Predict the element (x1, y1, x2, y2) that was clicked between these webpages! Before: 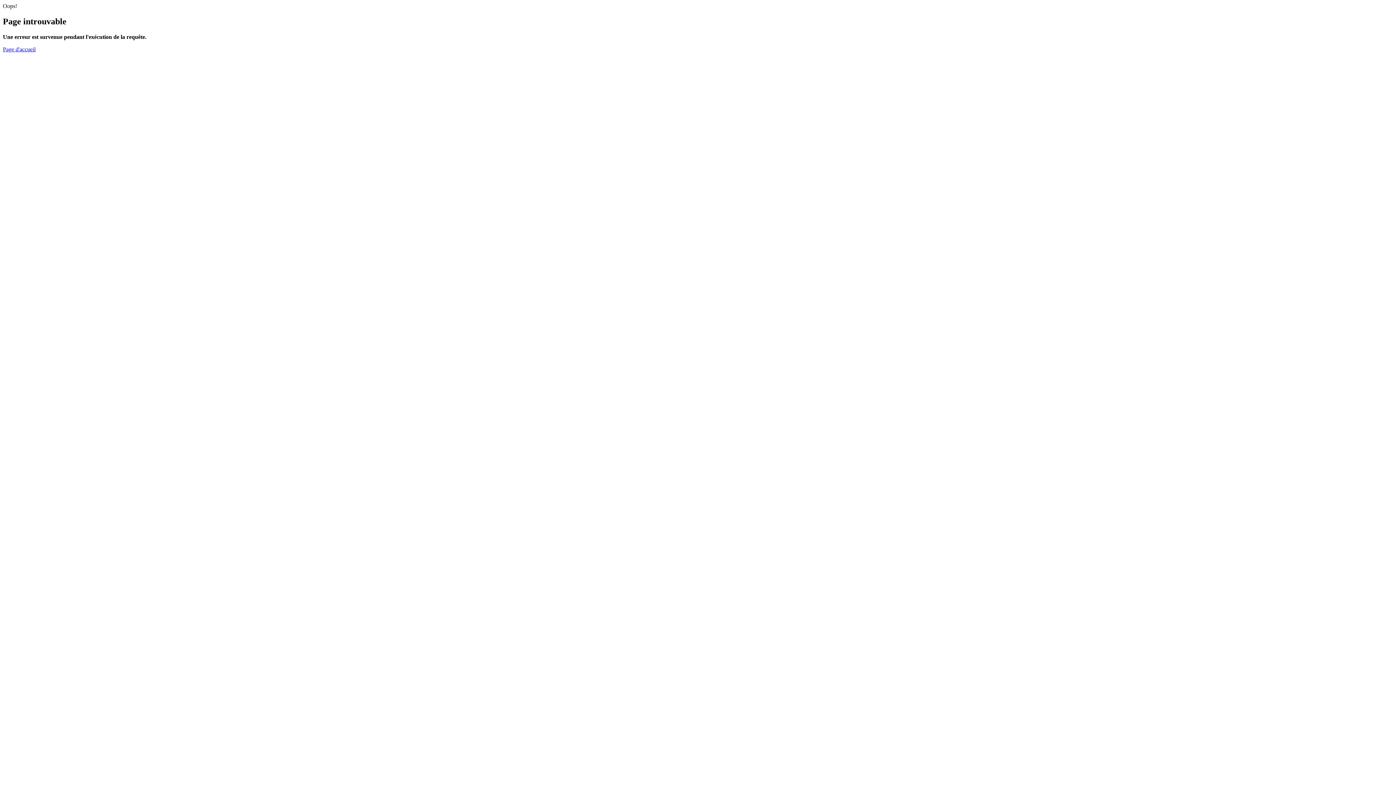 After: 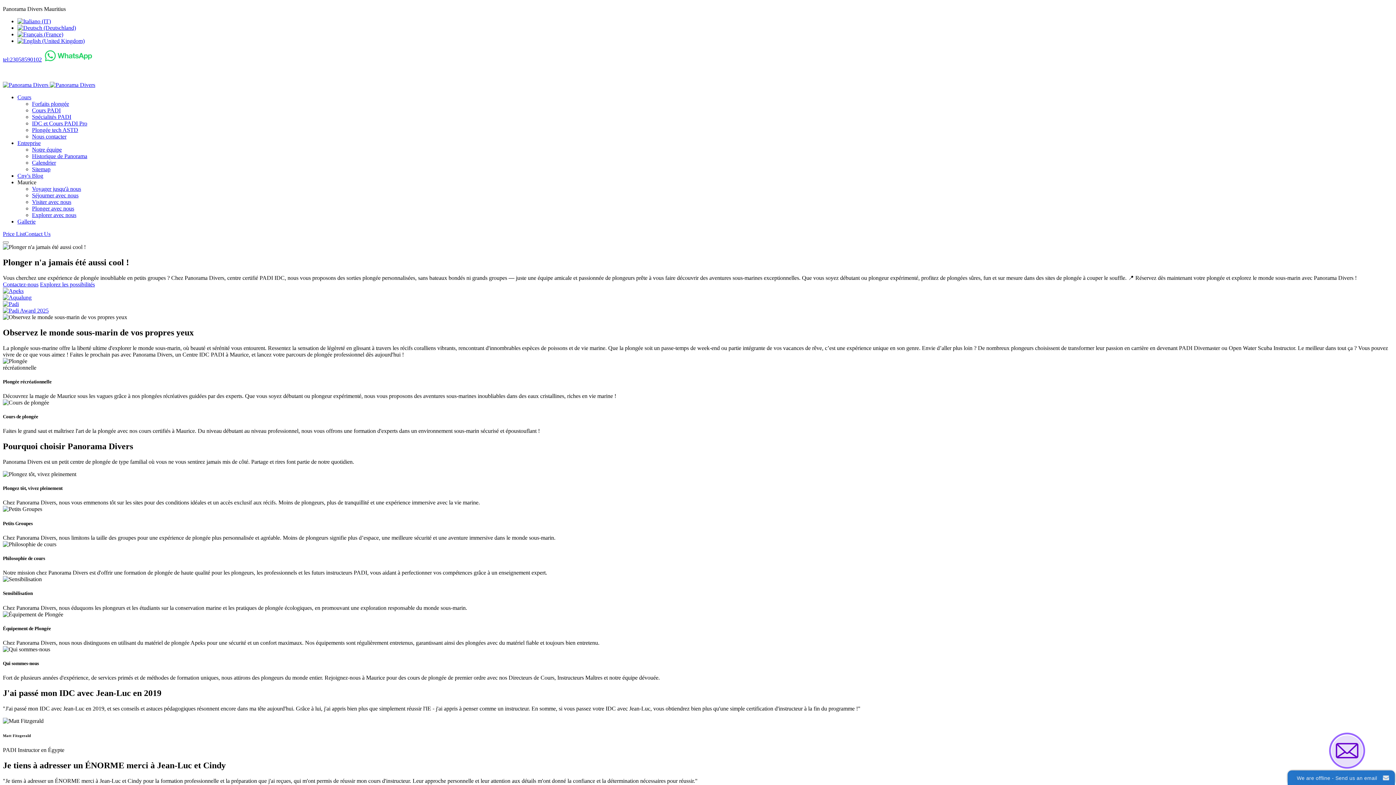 Action: bbox: (2, 46, 35, 52) label: Page d'accueil